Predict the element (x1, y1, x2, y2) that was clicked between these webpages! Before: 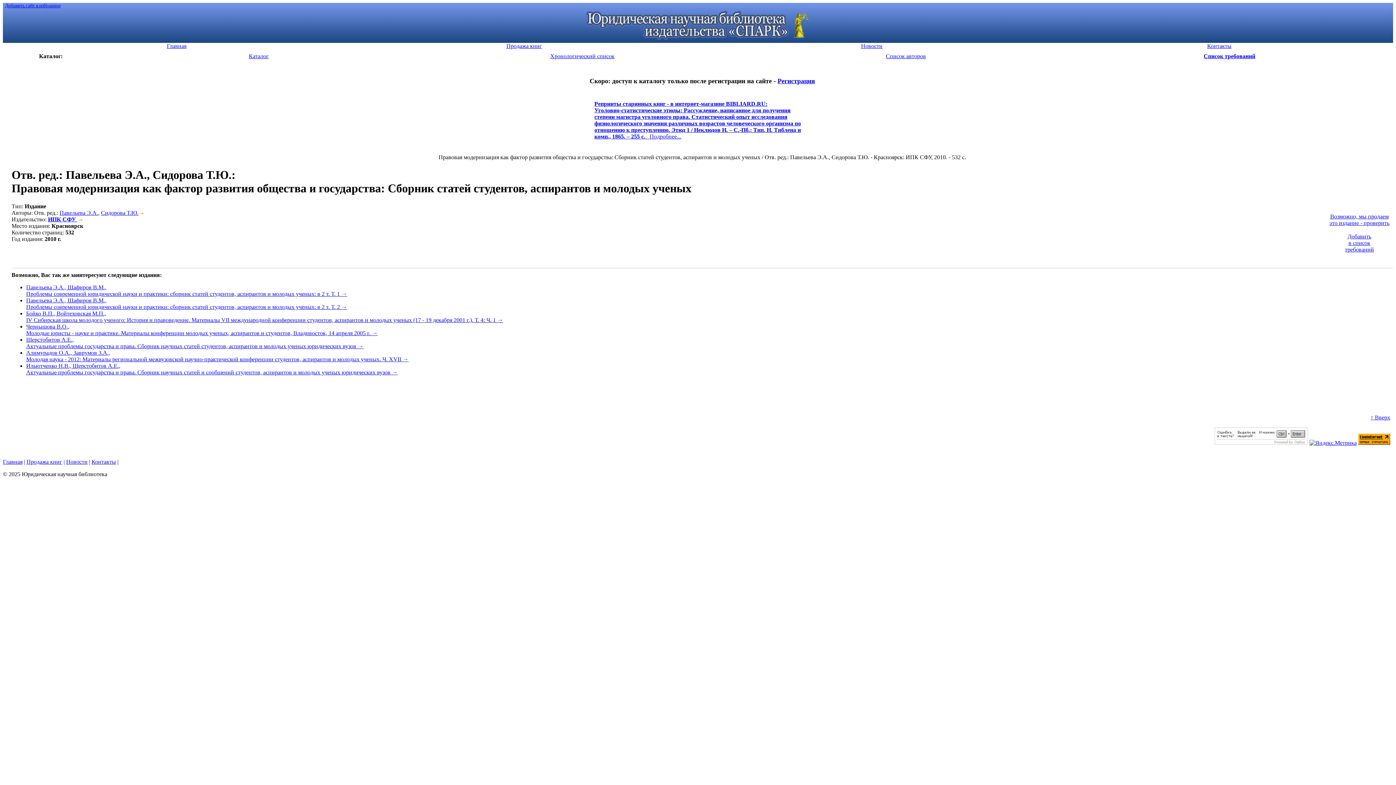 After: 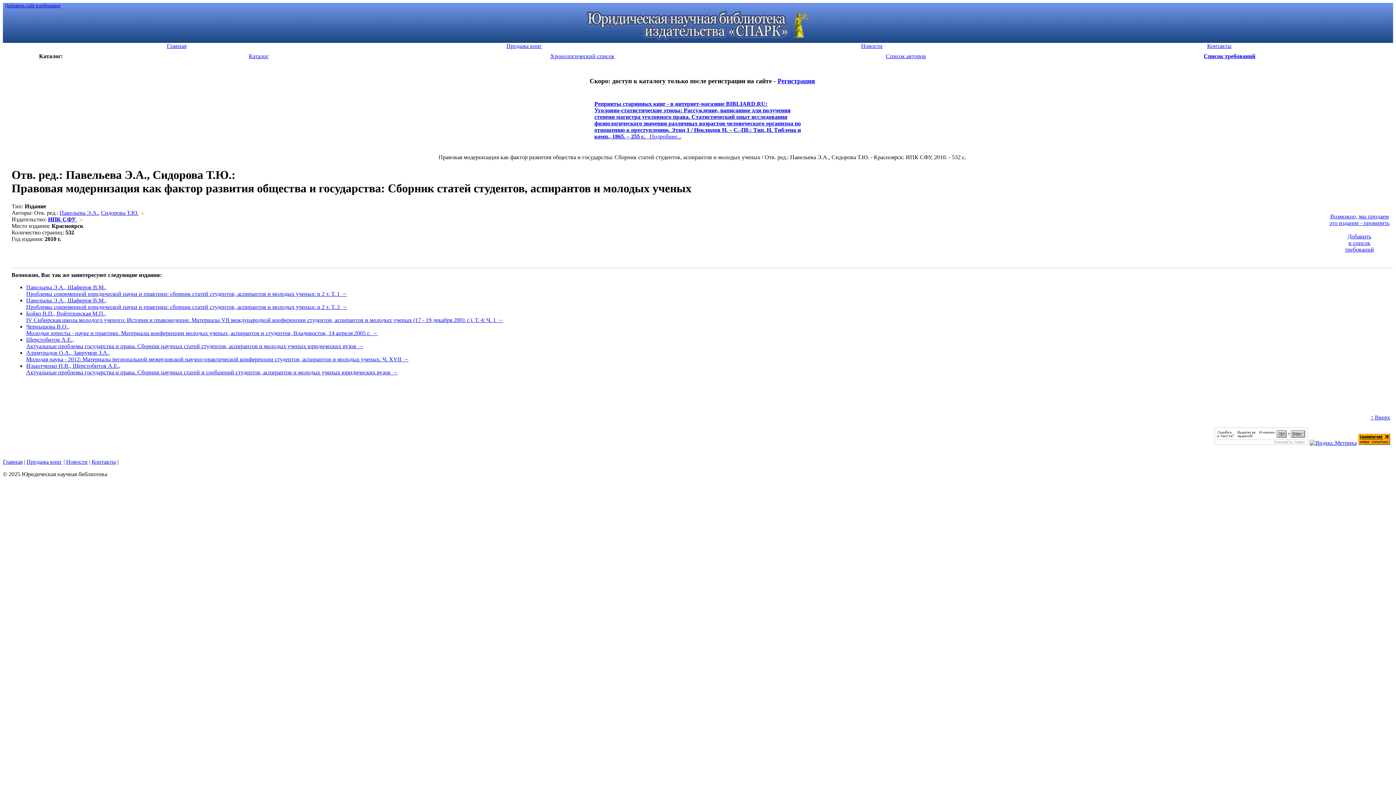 Action: label: Уголовно-статистические этюды: Рассуждение, написанное для получения степени магистра уголовного права. Статистический опыт исследования физиологического значения различных возрастов человеческого организма по отношению к преступлению. Этюд 1 / Неклюдов Н. – С.-Пб.: Тип. Н. Тиблена и комп., 1865. – 255 с.   Подробнее... bbox: (594, 107, 801, 139)